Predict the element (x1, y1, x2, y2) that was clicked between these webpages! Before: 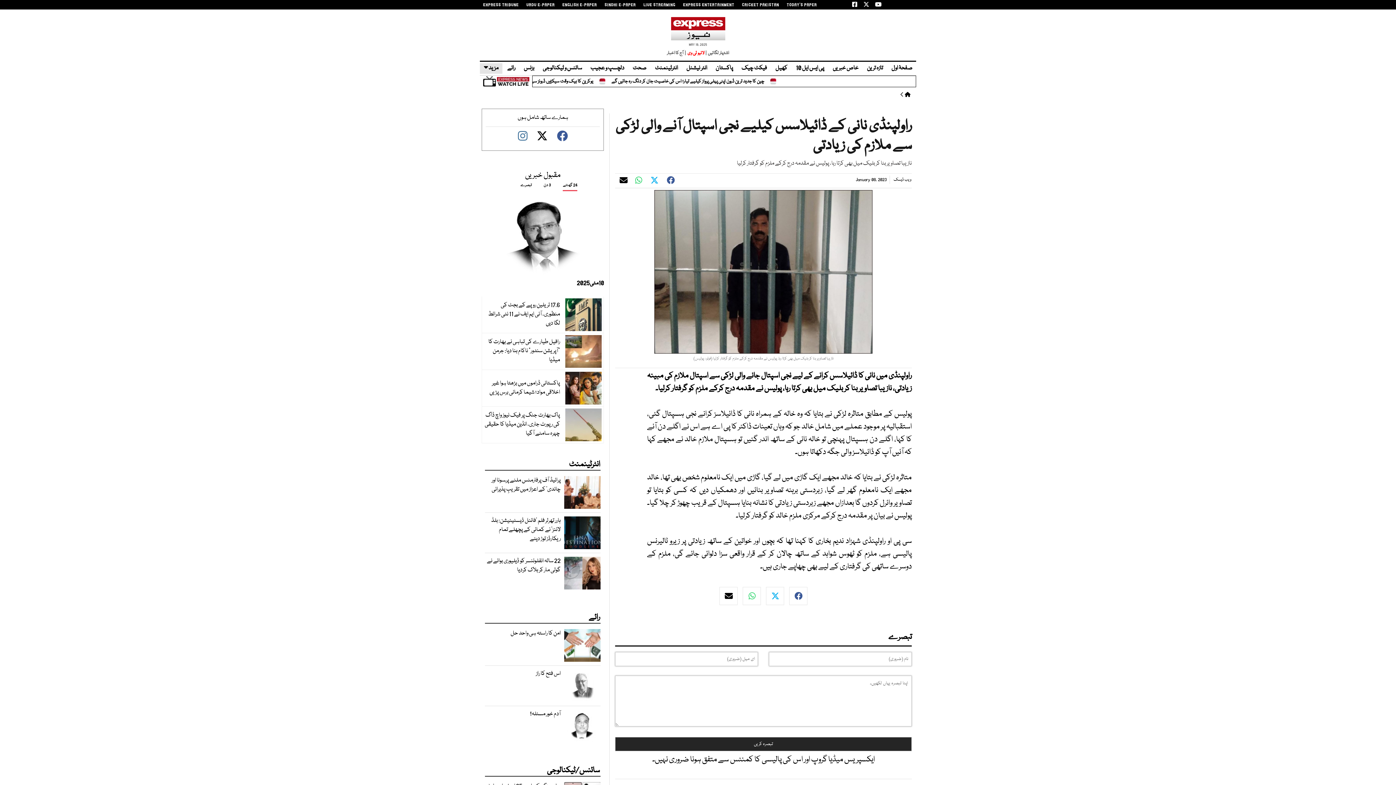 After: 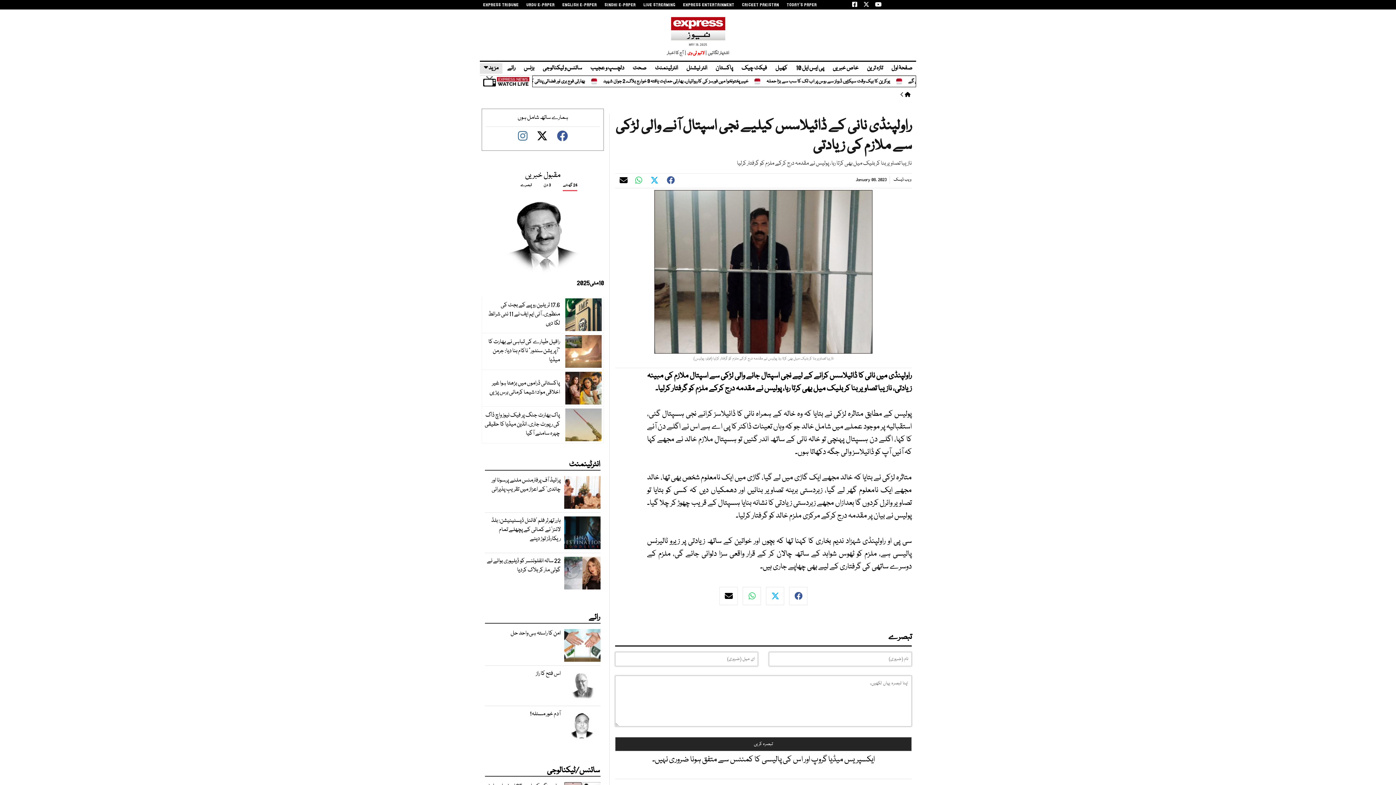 Action: label: YOUTUBE bbox: (875, 2, 884, 8)